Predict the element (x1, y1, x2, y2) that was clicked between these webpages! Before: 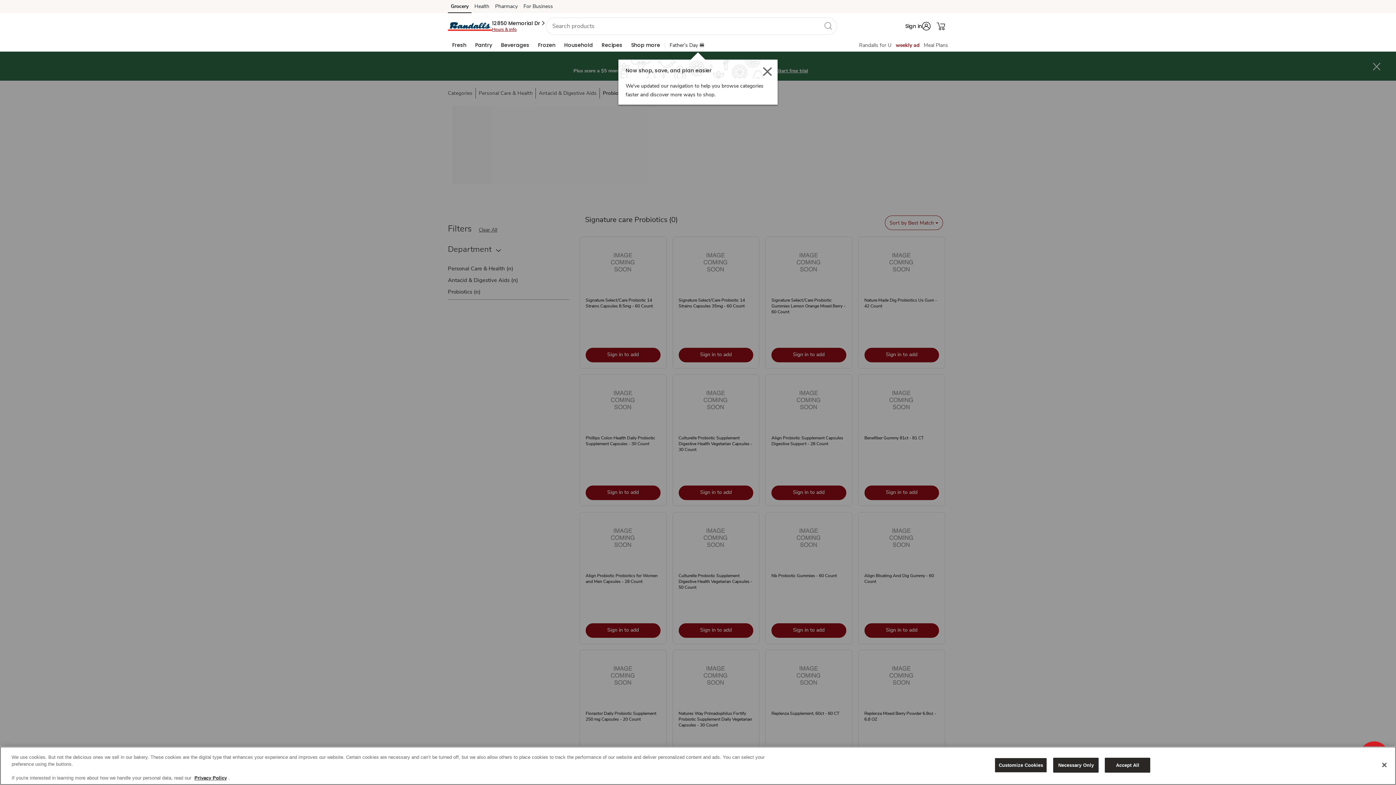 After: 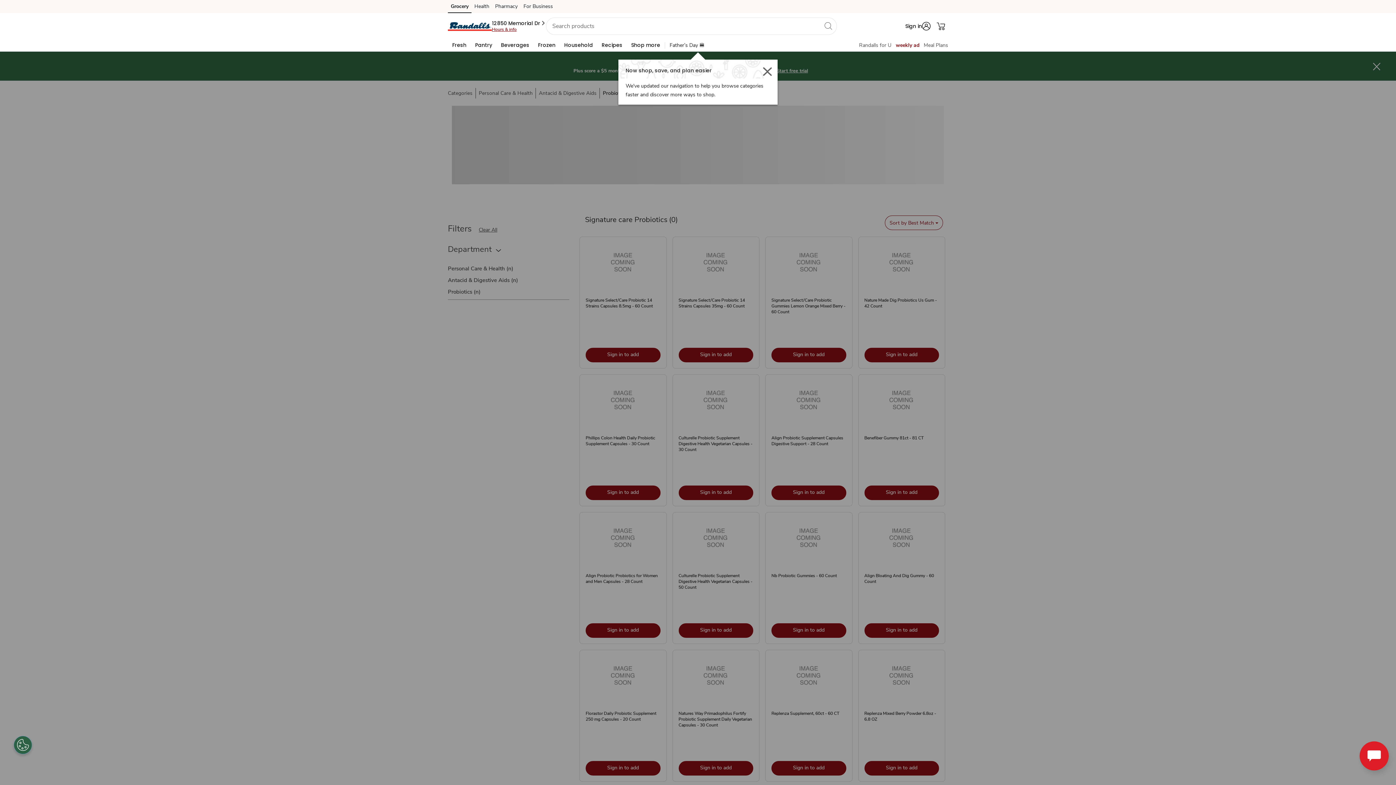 Action: label: Close bbox: (1376, 757, 1392, 773)